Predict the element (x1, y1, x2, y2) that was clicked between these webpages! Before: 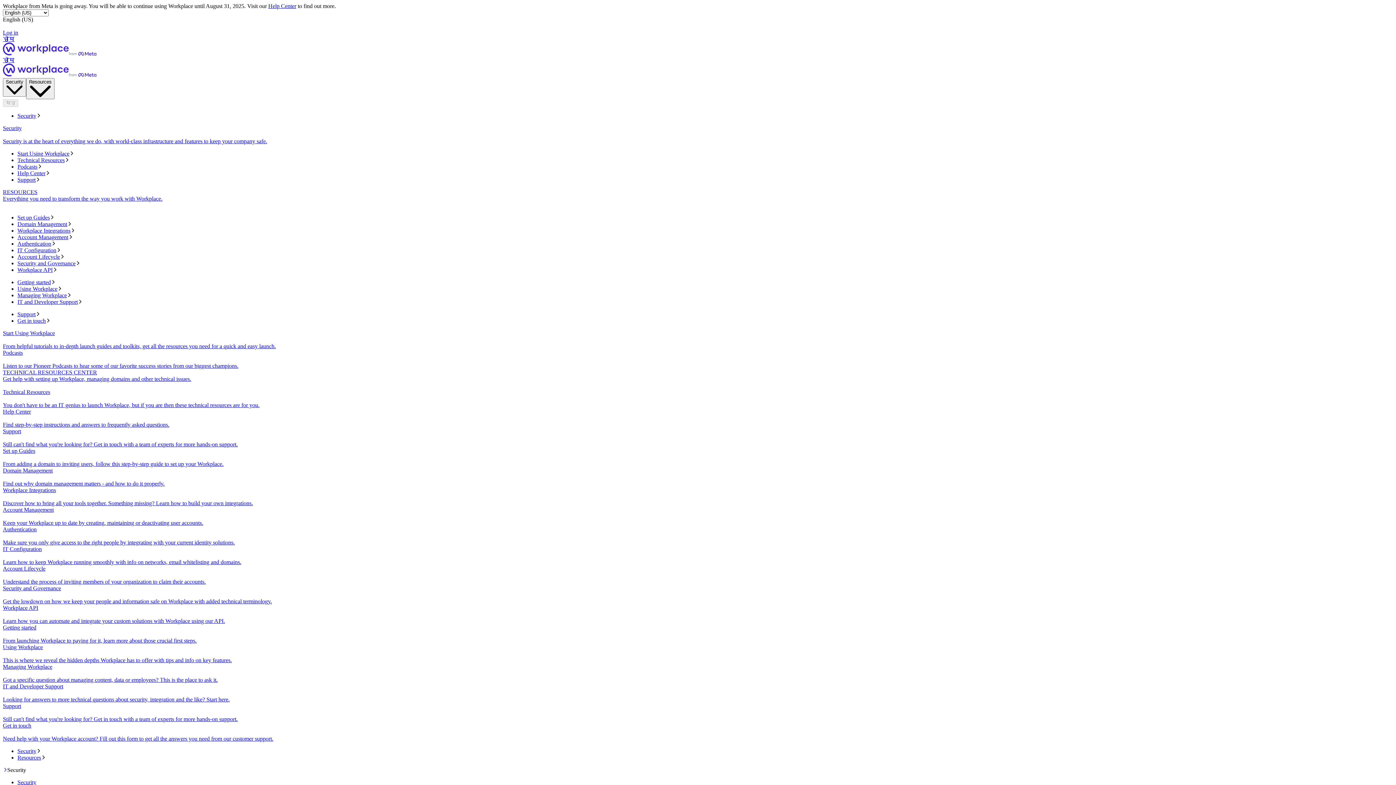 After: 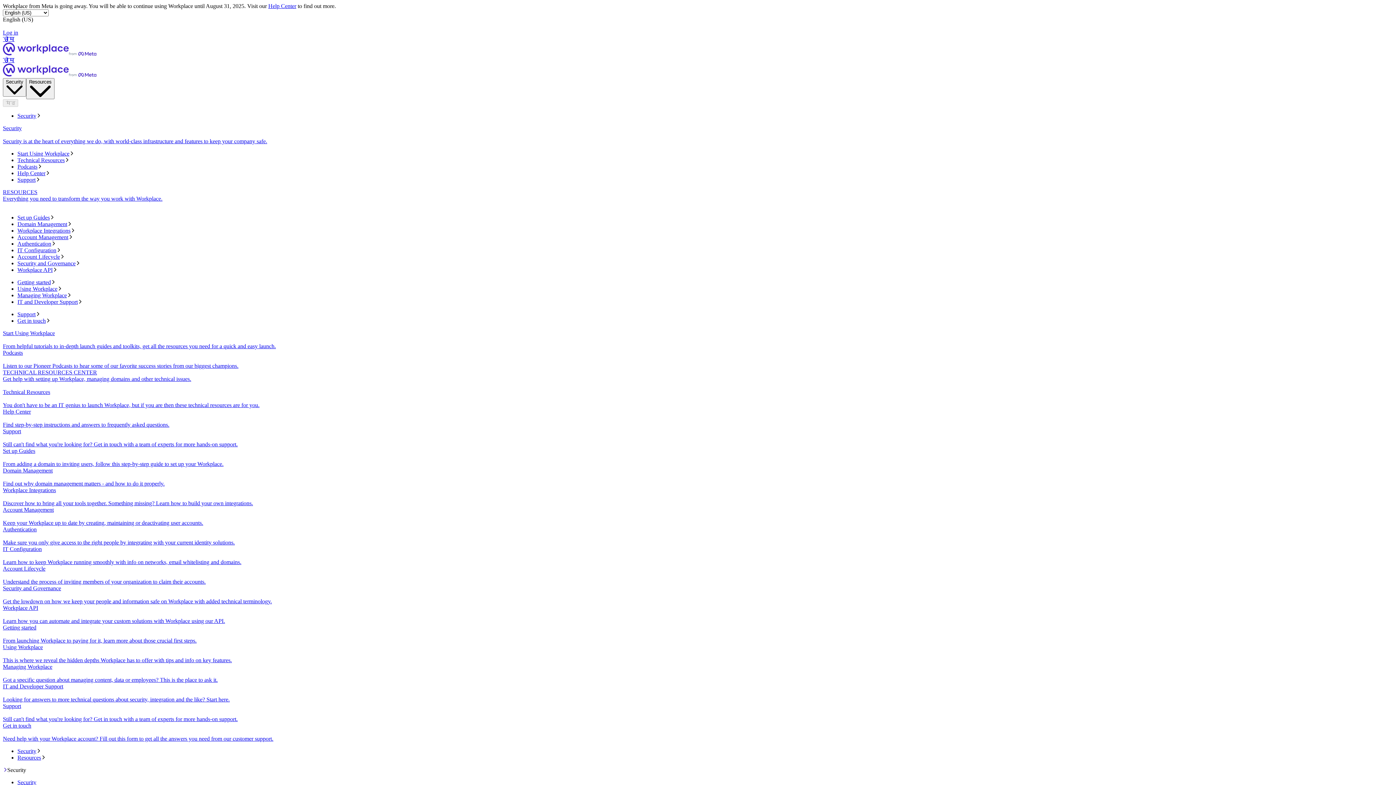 Action: bbox: (2, 189, 1393, 208) label: RESOURCES
Everything you need to transform the way you work with Workplace.